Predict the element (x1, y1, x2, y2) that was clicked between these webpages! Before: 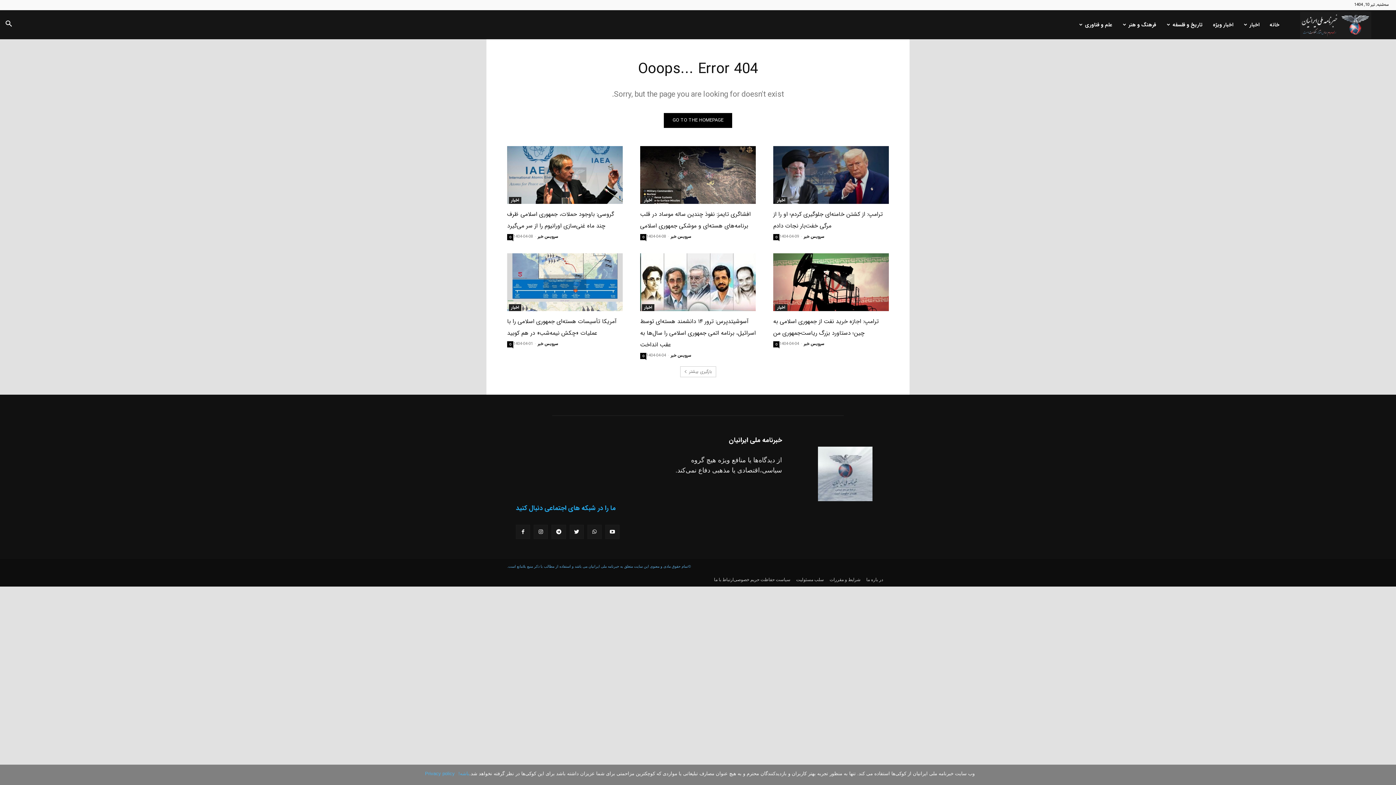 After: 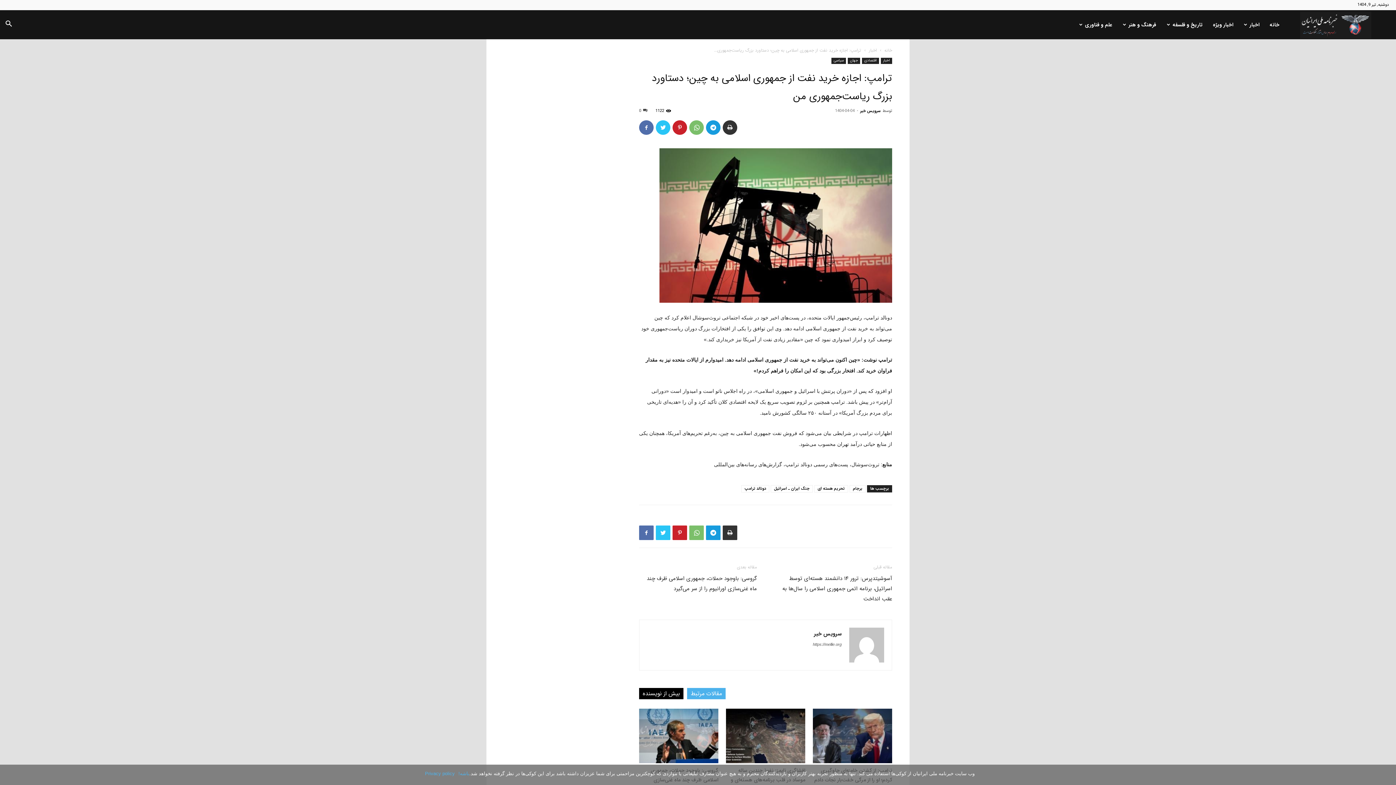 Action: bbox: (773, 253, 889, 311)